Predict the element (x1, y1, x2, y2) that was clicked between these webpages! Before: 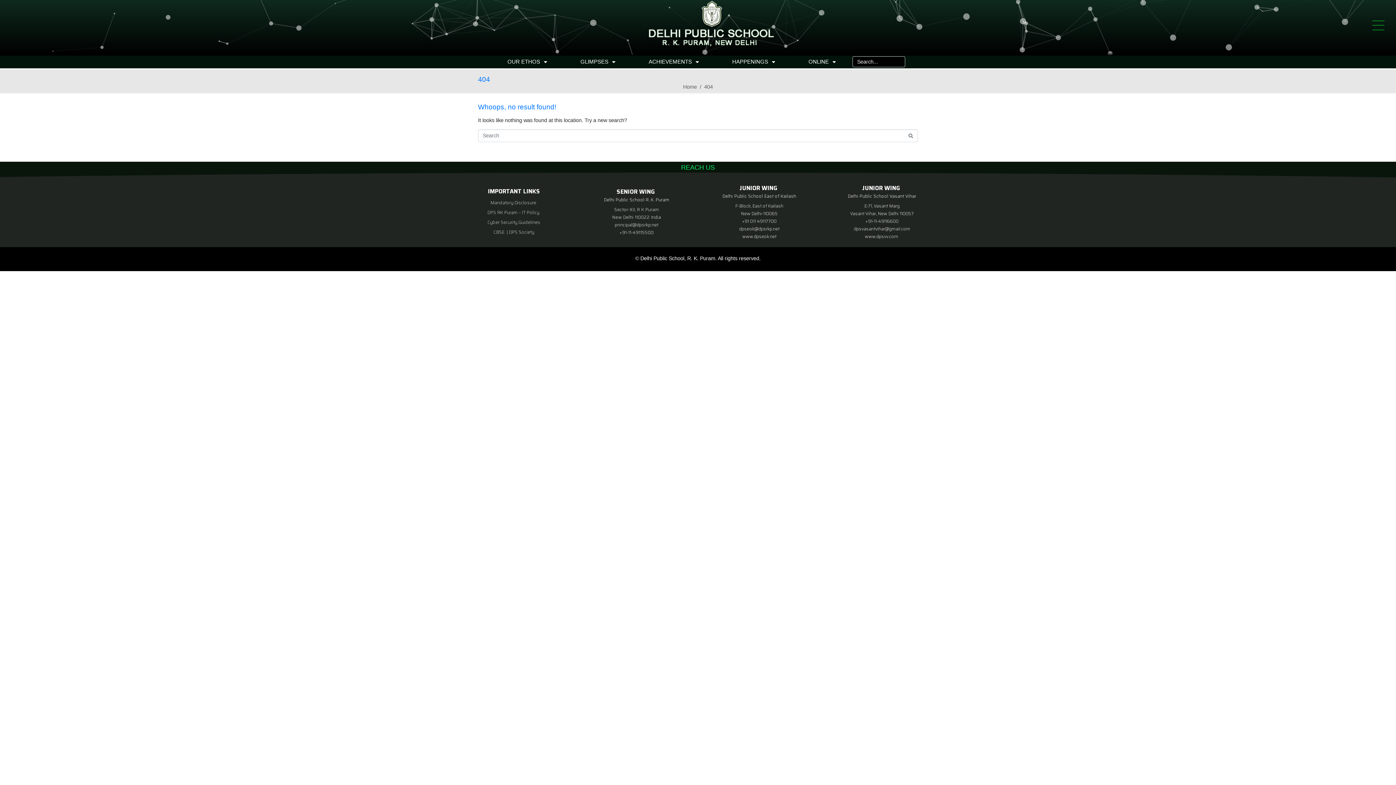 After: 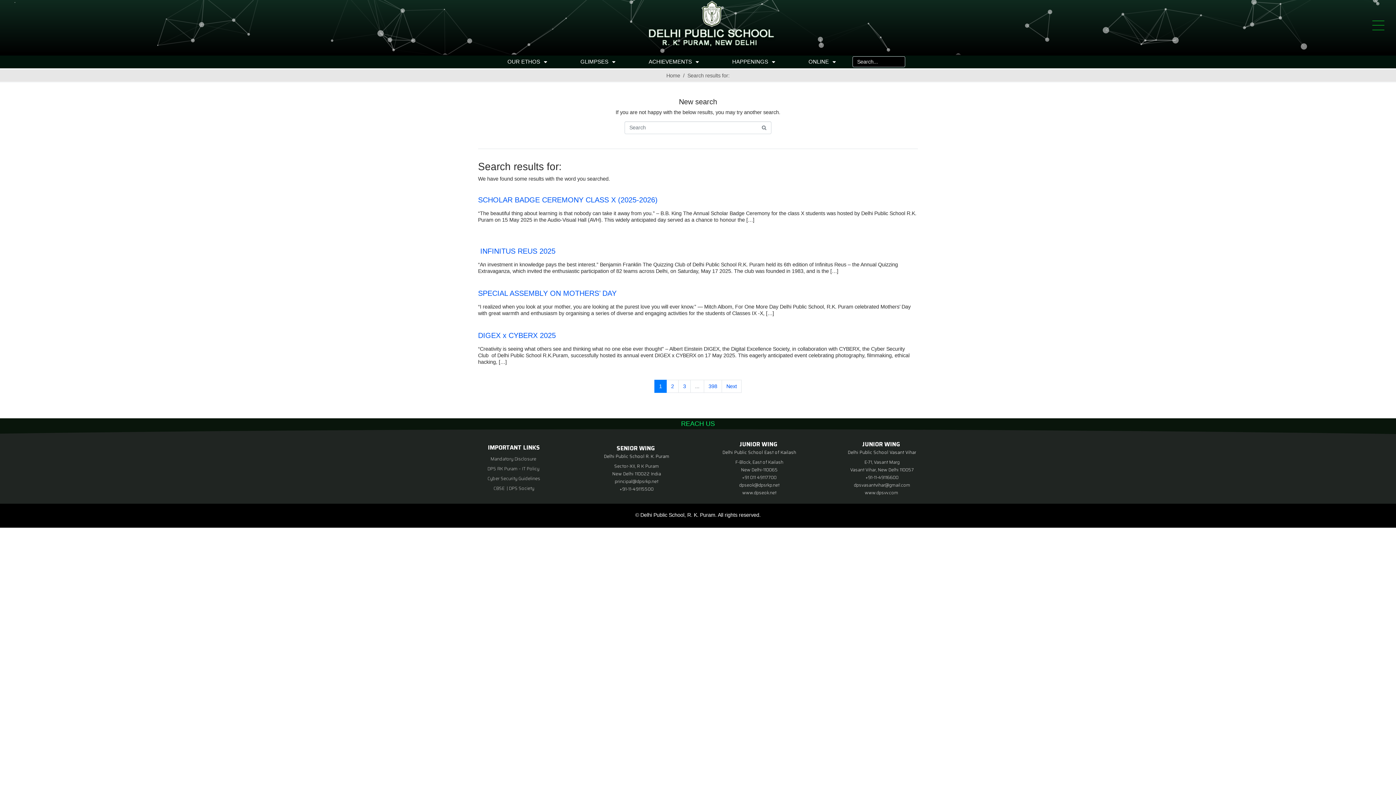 Action: bbox: (904, 129, 918, 142)